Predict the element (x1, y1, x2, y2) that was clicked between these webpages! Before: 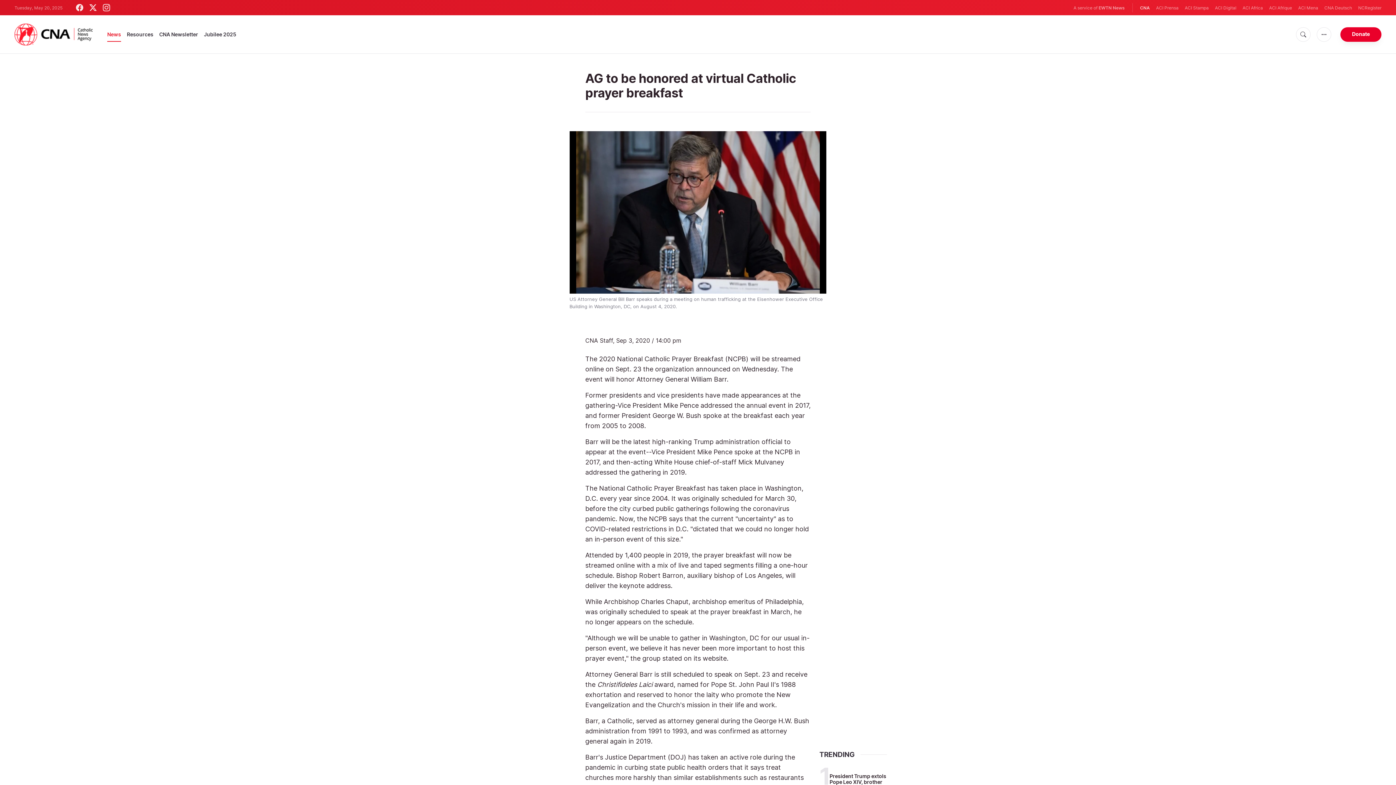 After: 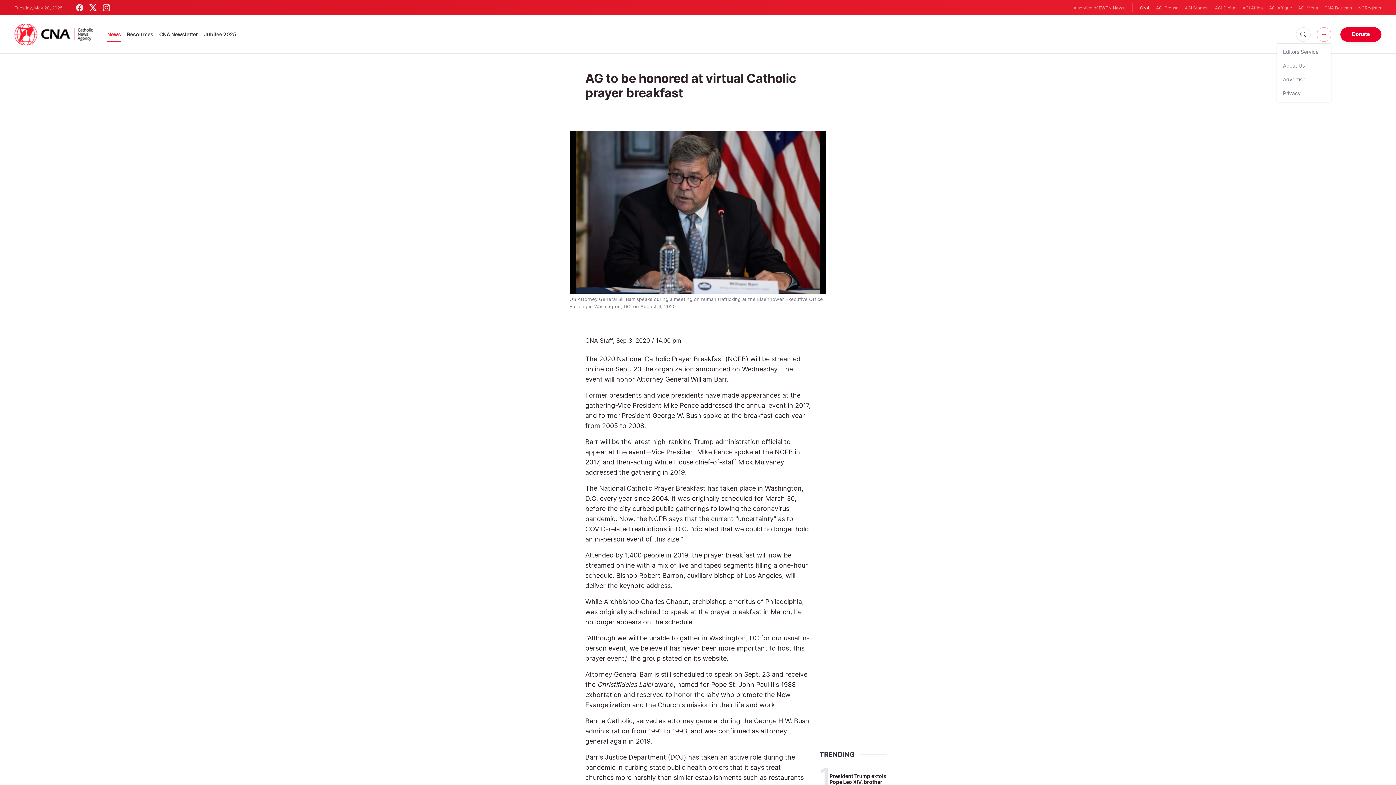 Action: bbox: (1317, 27, 1331, 41)